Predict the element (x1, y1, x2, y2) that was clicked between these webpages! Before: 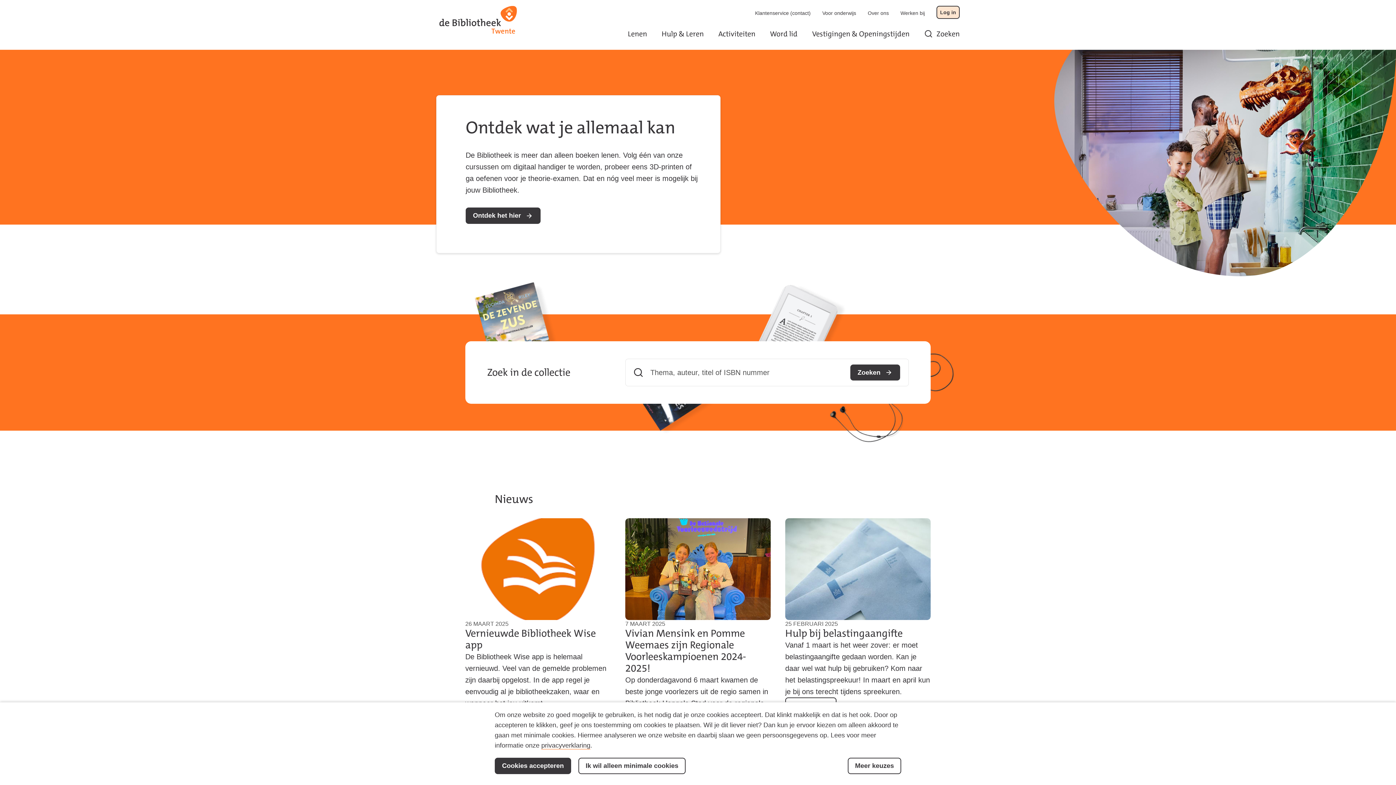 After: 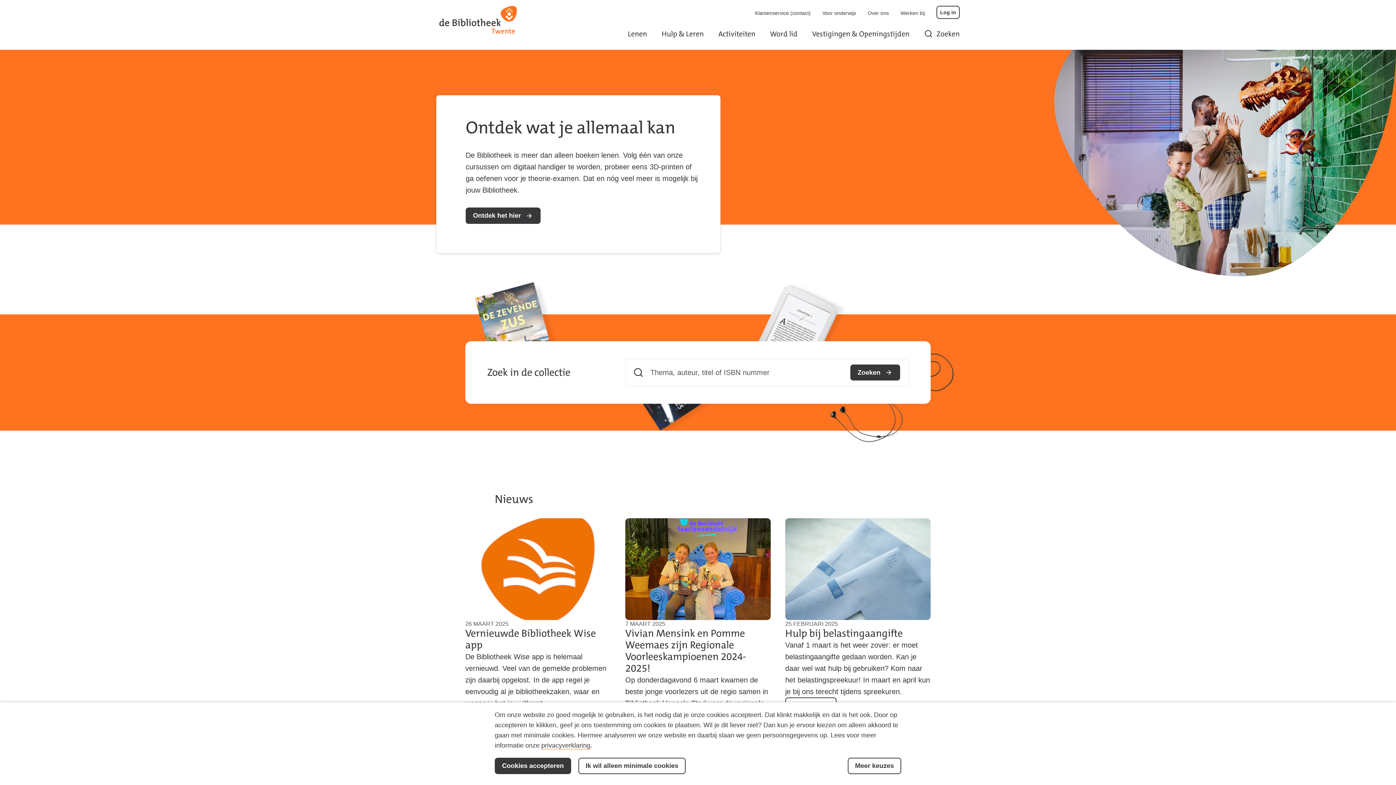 Action: bbox: (936, 5, 960, 18) label: Log in